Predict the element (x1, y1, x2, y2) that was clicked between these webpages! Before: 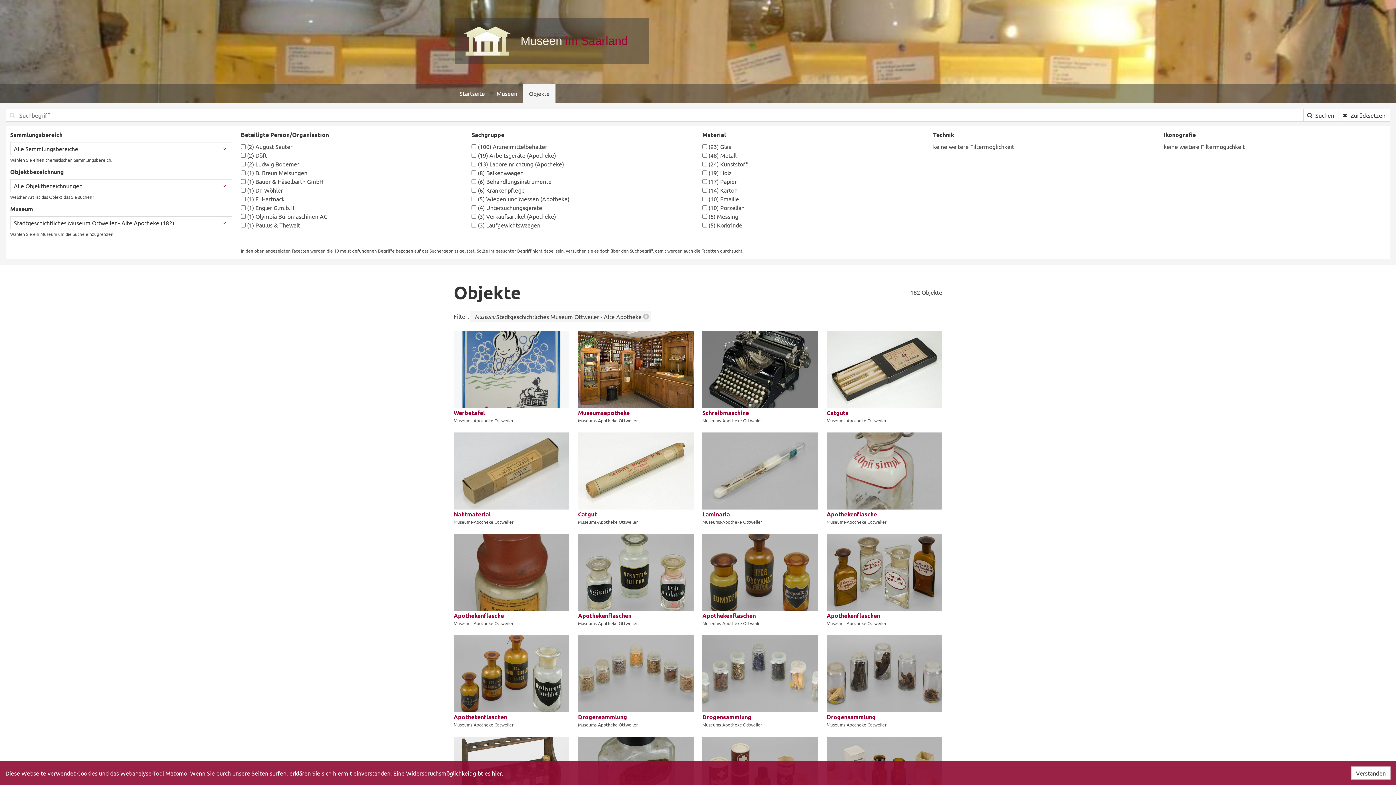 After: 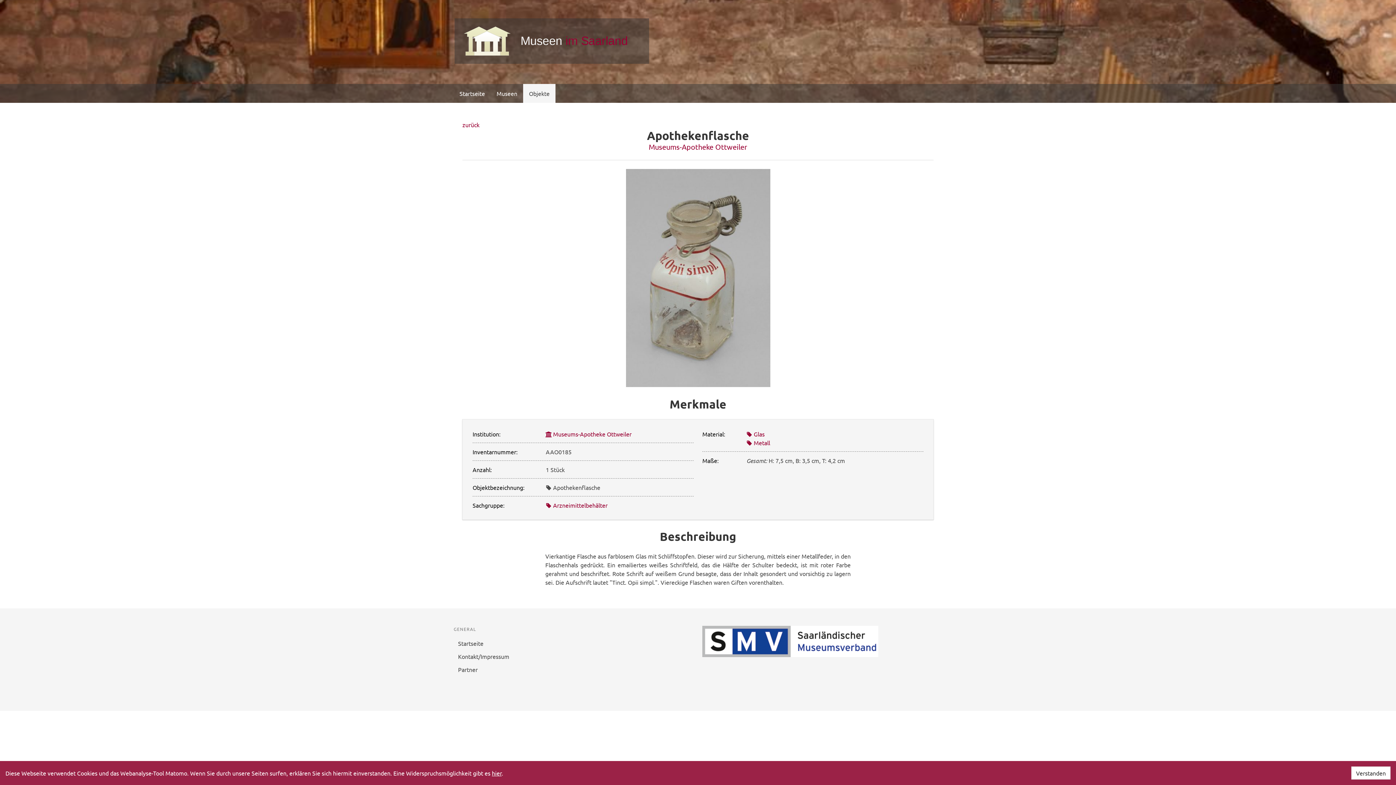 Action: bbox: (826, 432, 942, 525) label: Apothekenflasche

Museums-Apotheke Ottweiler